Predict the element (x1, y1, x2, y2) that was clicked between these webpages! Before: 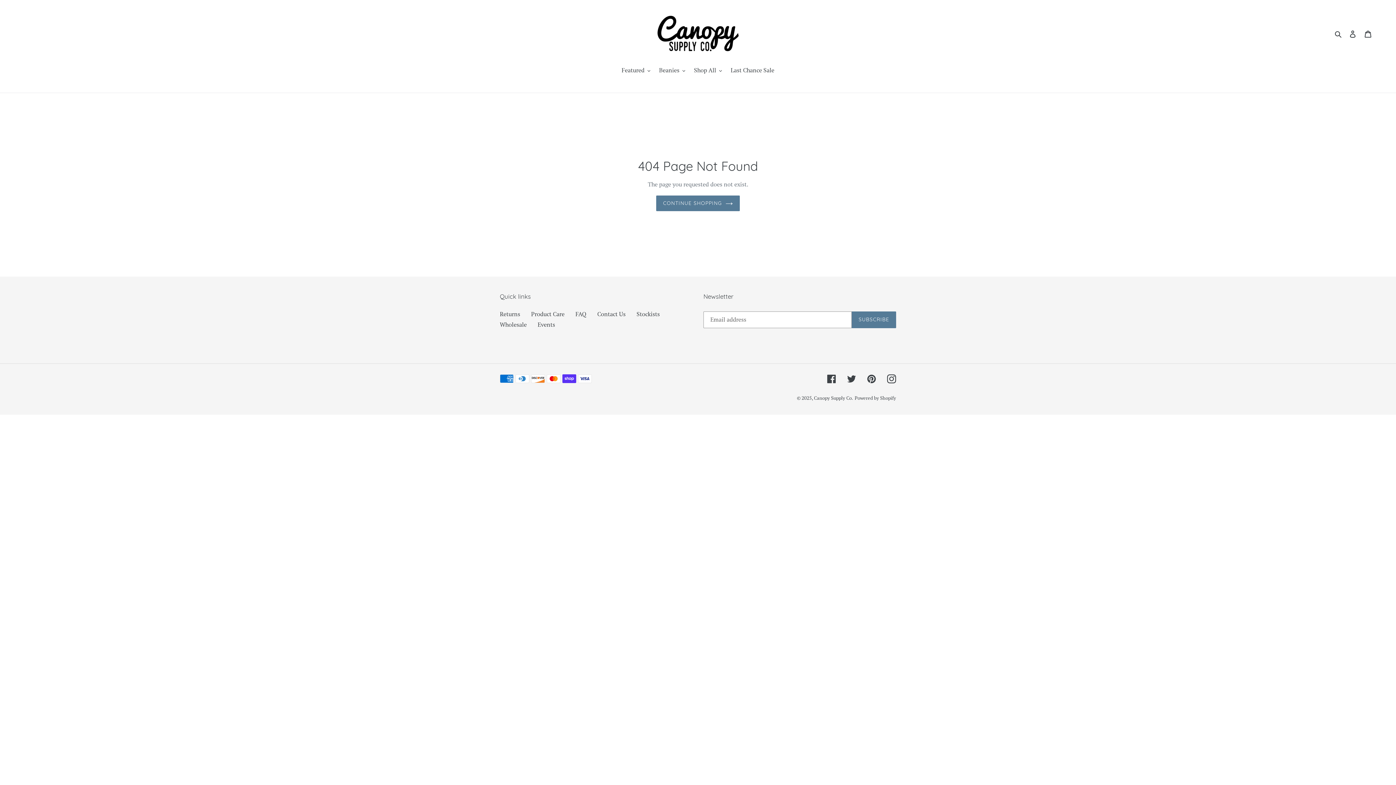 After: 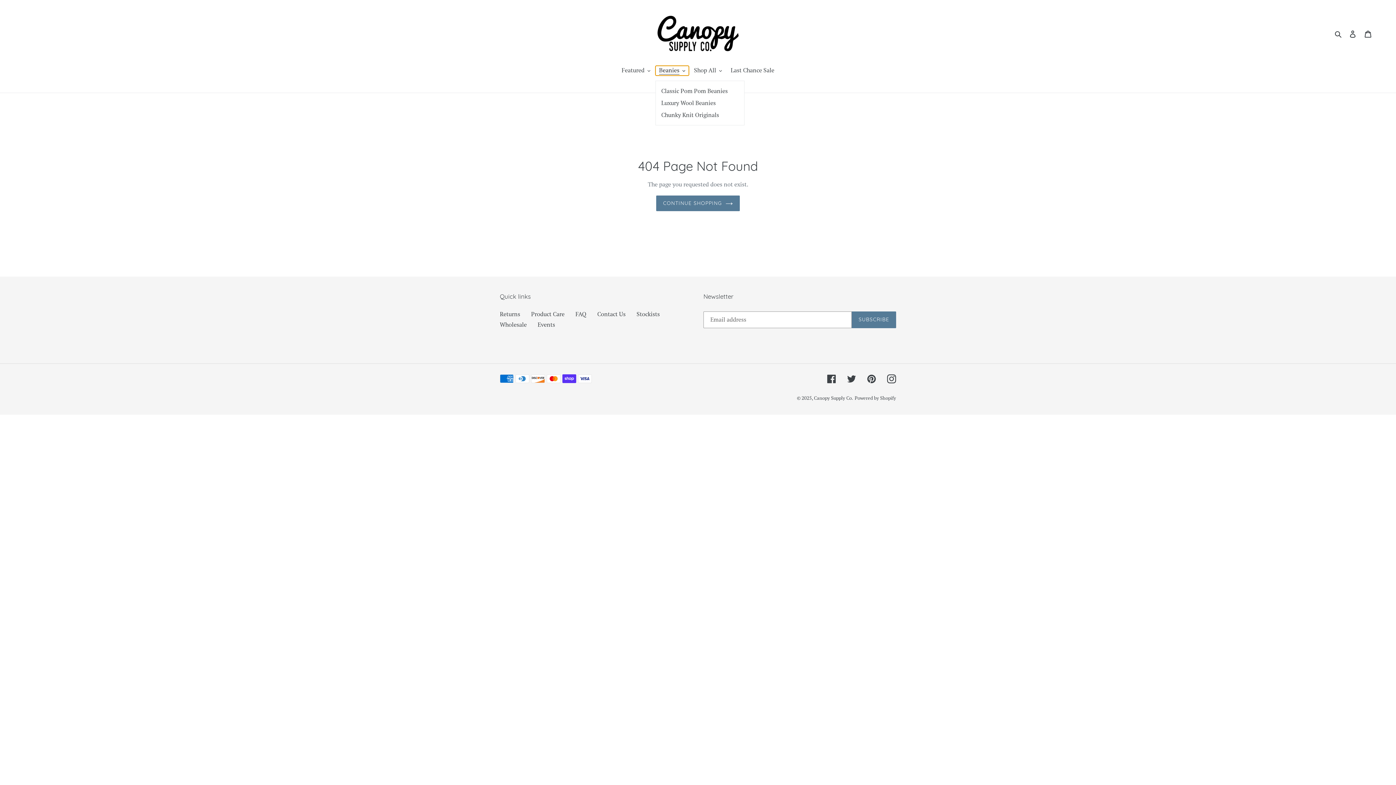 Action: bbox: (655, 65, 689, 75) label: Beanies